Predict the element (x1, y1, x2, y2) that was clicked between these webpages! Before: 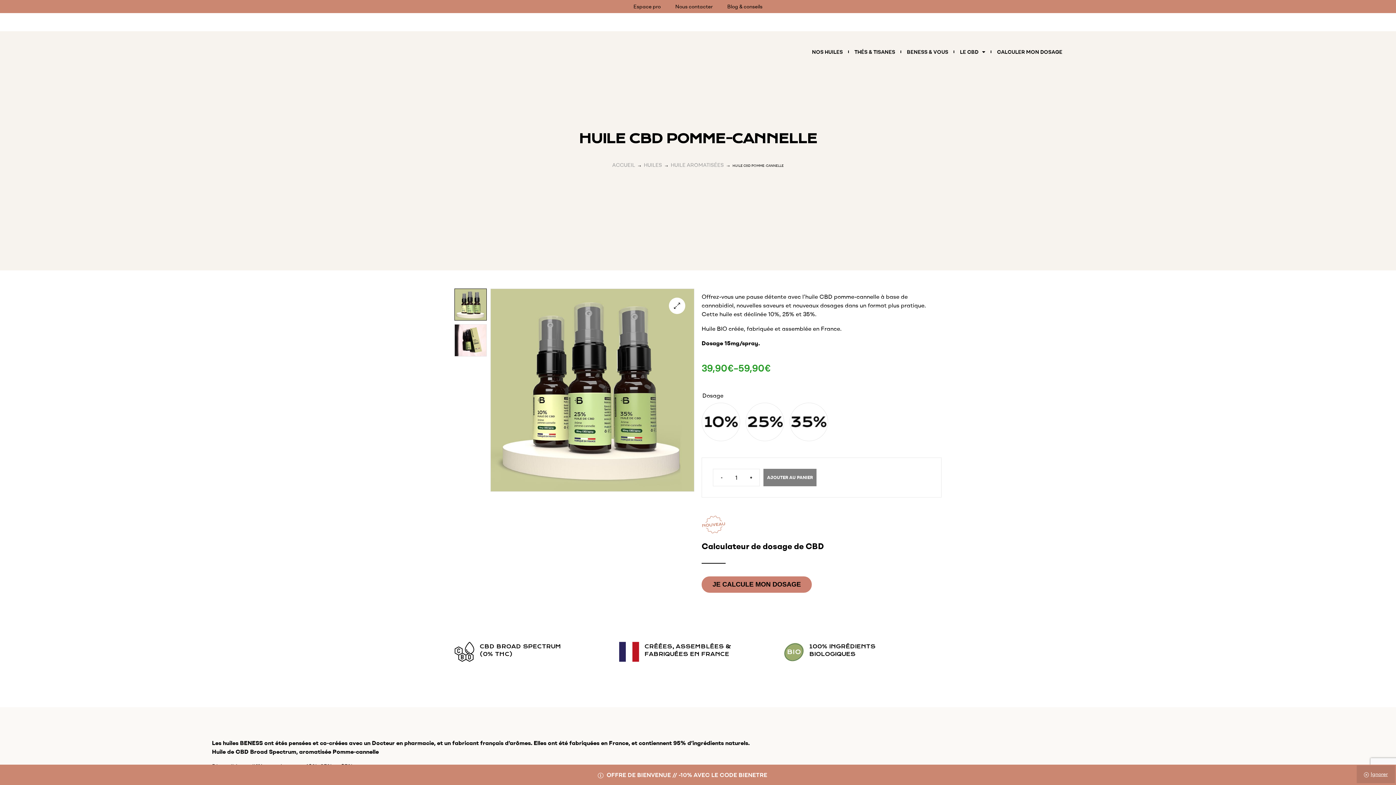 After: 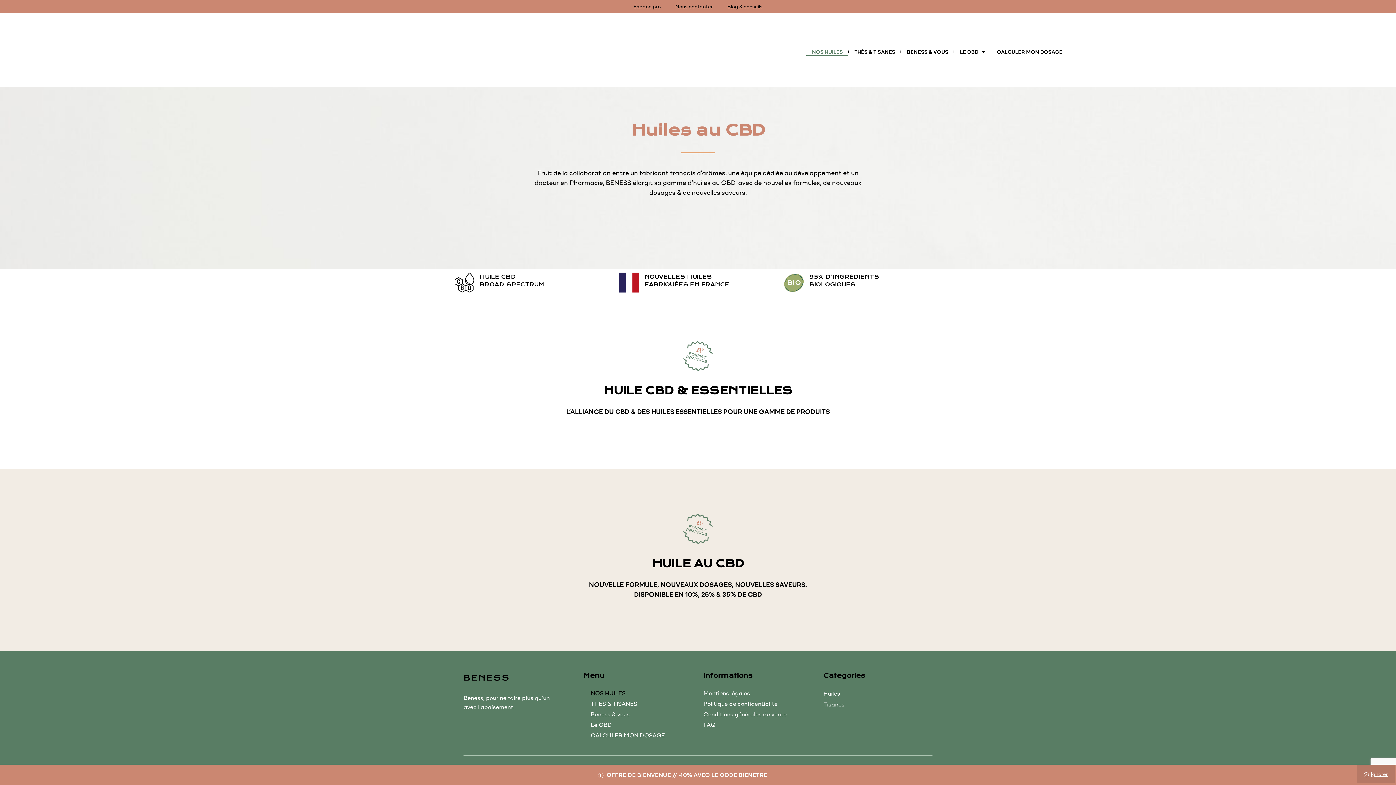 Action: label: NOS HUILES bbox: (806, 48, 848, 55)